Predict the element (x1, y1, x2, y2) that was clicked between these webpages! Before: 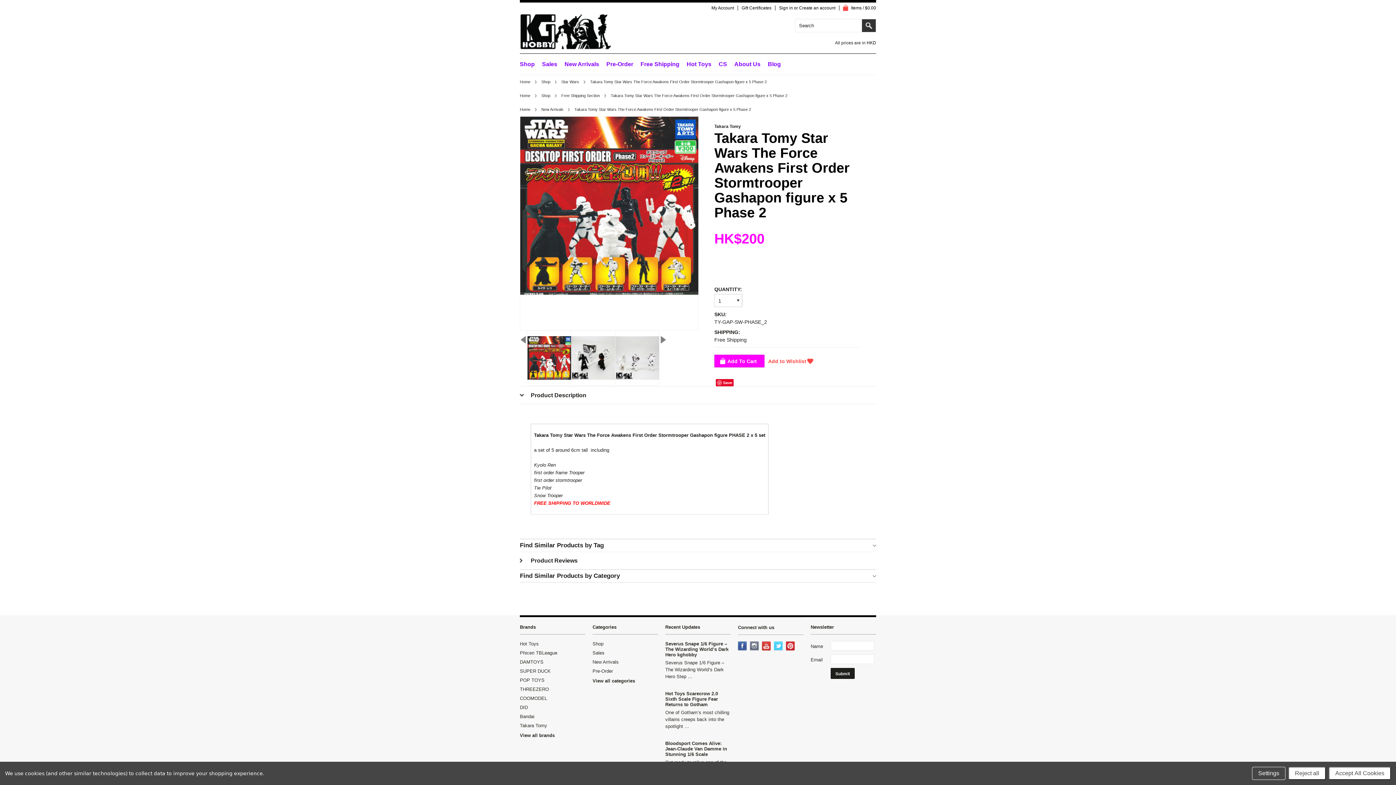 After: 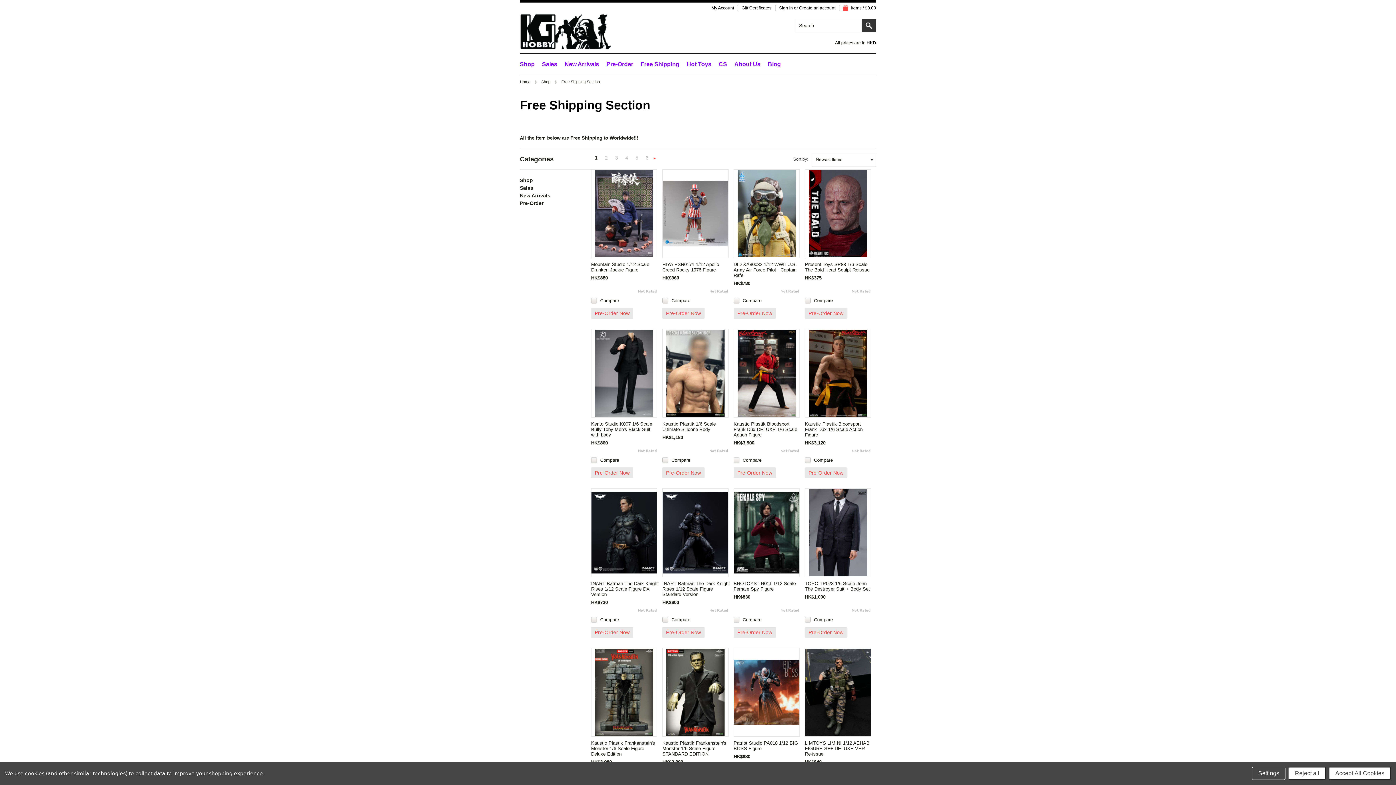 Action: bbox: (640, 61, 679, 67) label: Free Shipping